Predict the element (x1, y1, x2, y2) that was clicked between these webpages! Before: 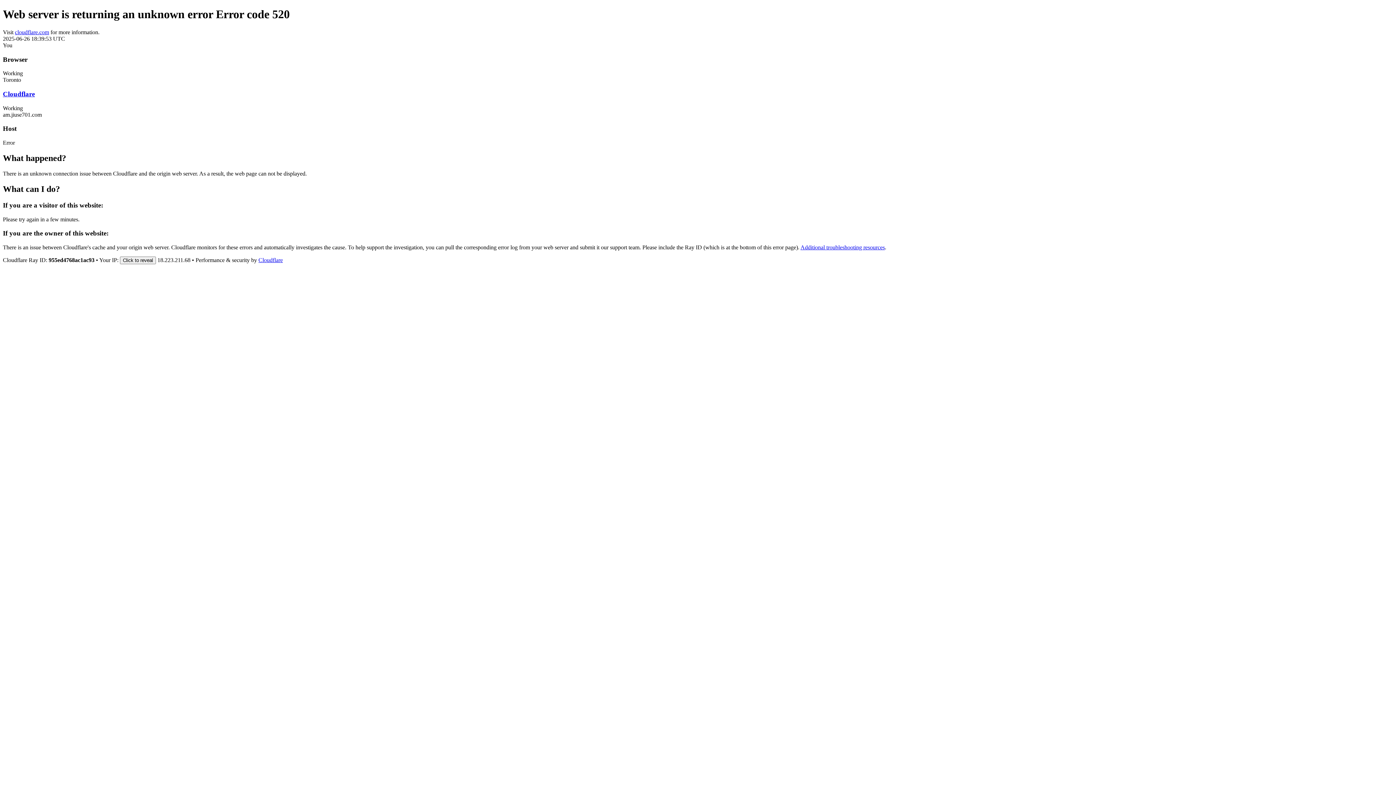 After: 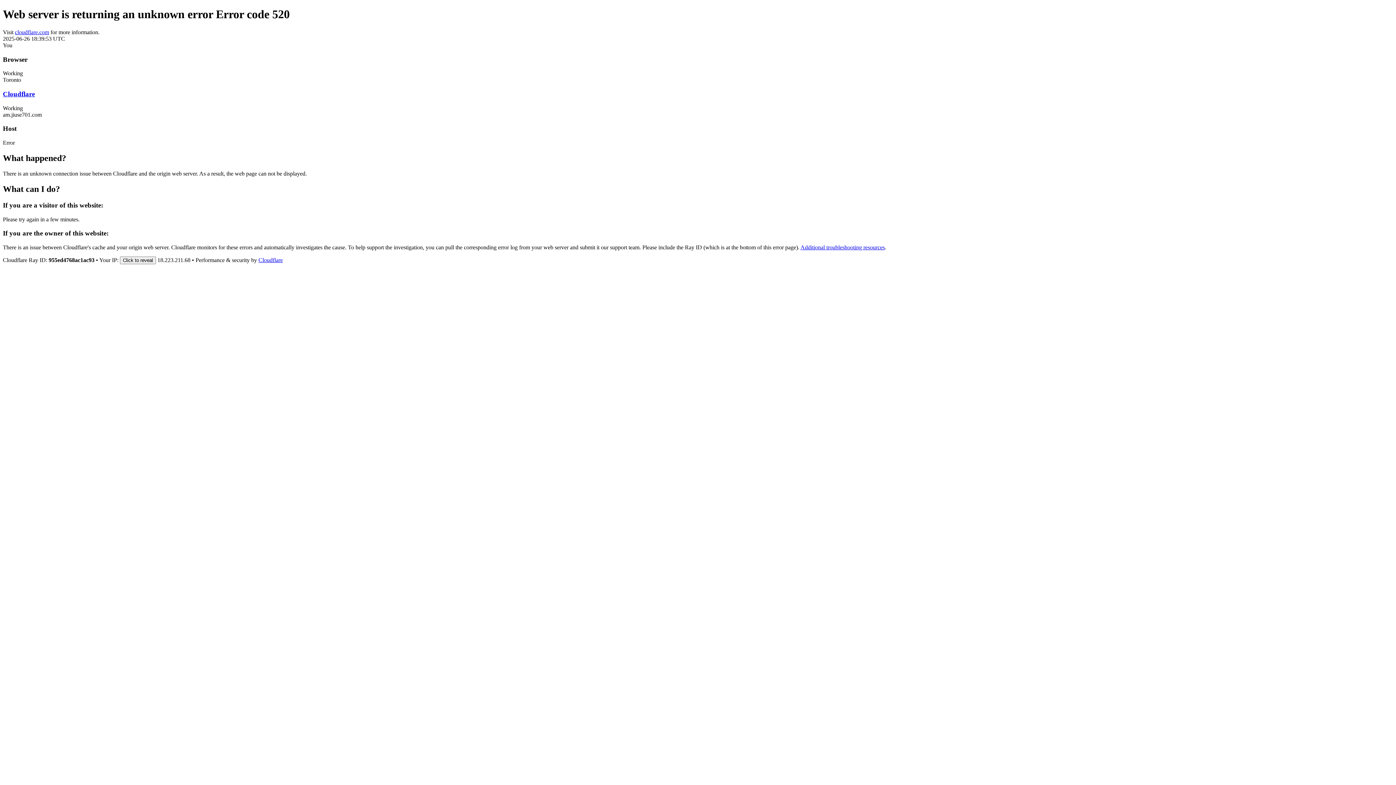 Action: bbox: (14, 29, 49, 35) label: cloudflare.com